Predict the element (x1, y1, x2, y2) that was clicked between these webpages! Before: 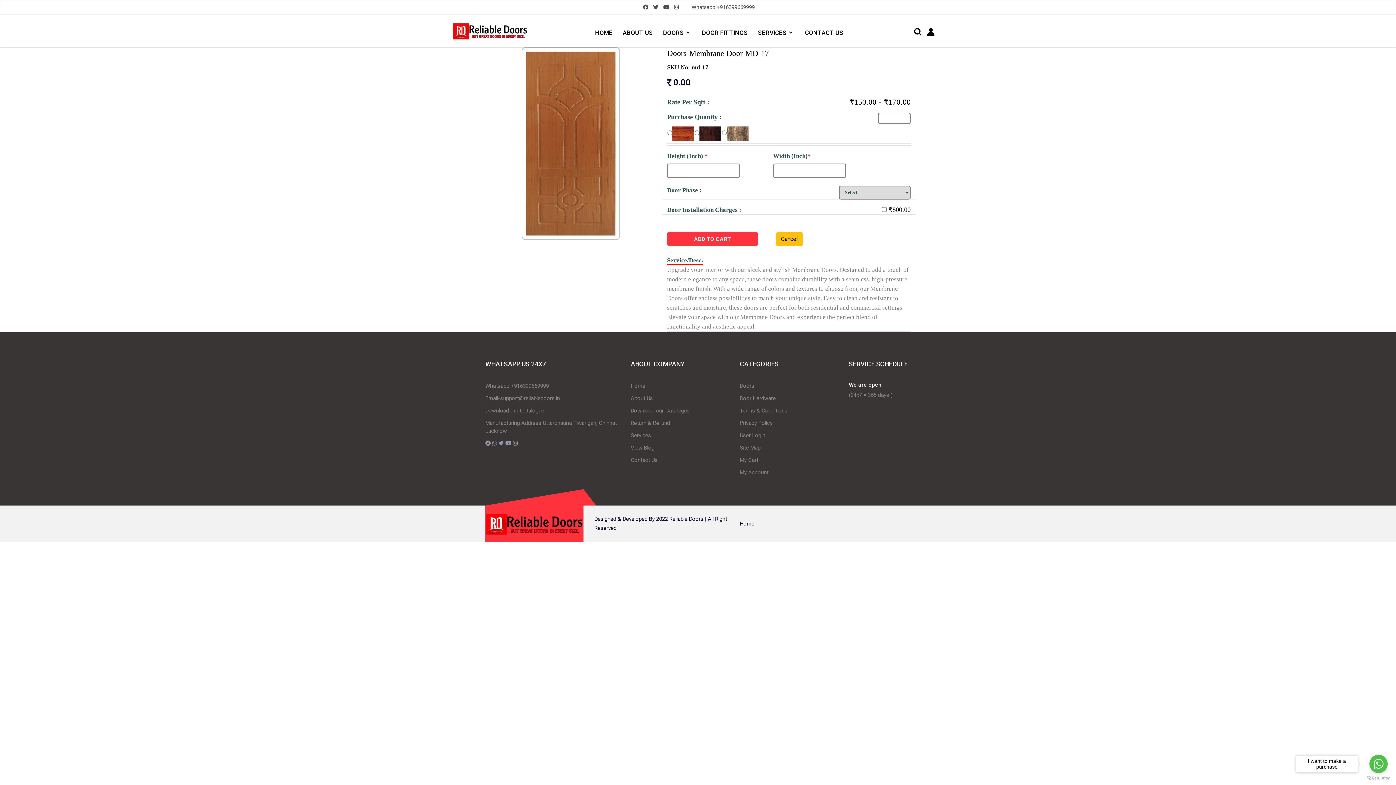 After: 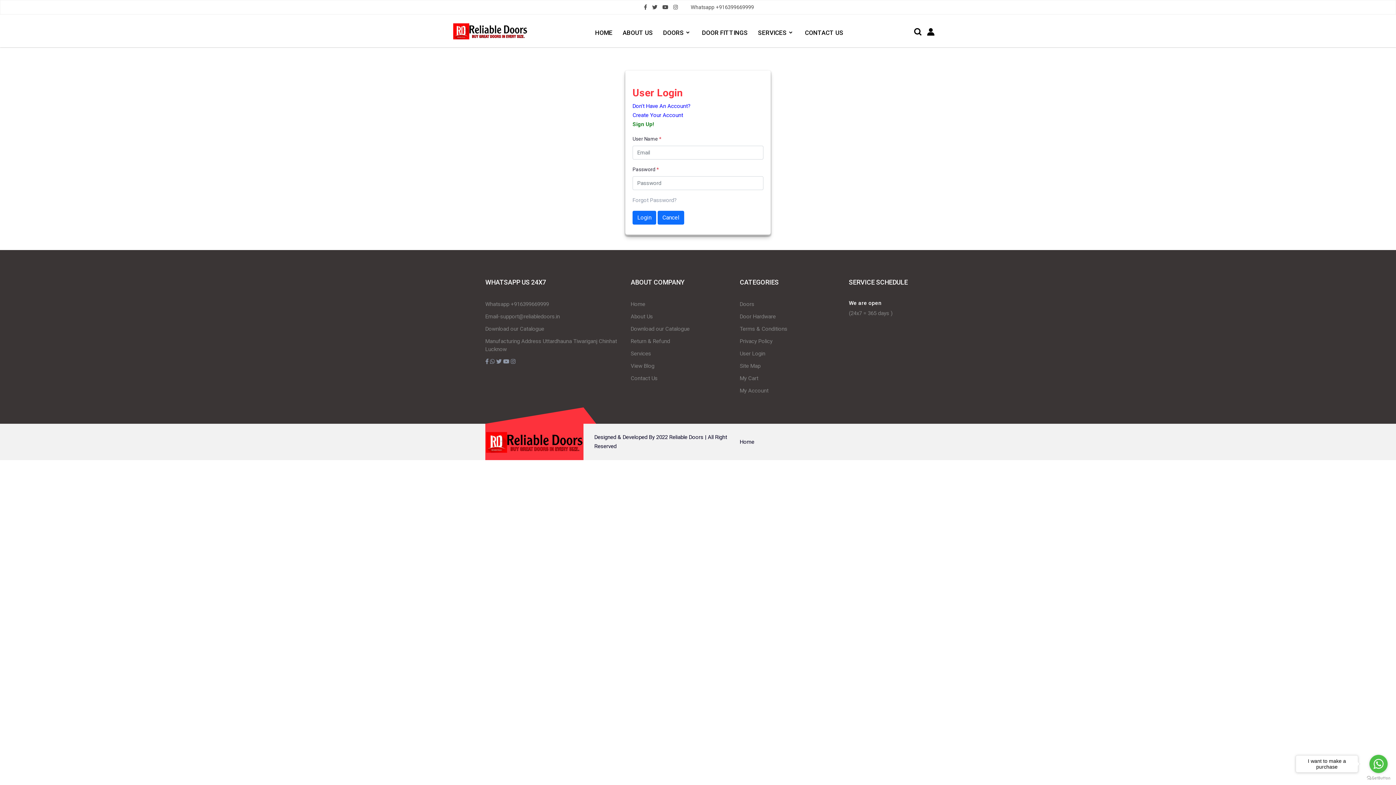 Action: label: User Login bbox: (740, 432, 765, 438)